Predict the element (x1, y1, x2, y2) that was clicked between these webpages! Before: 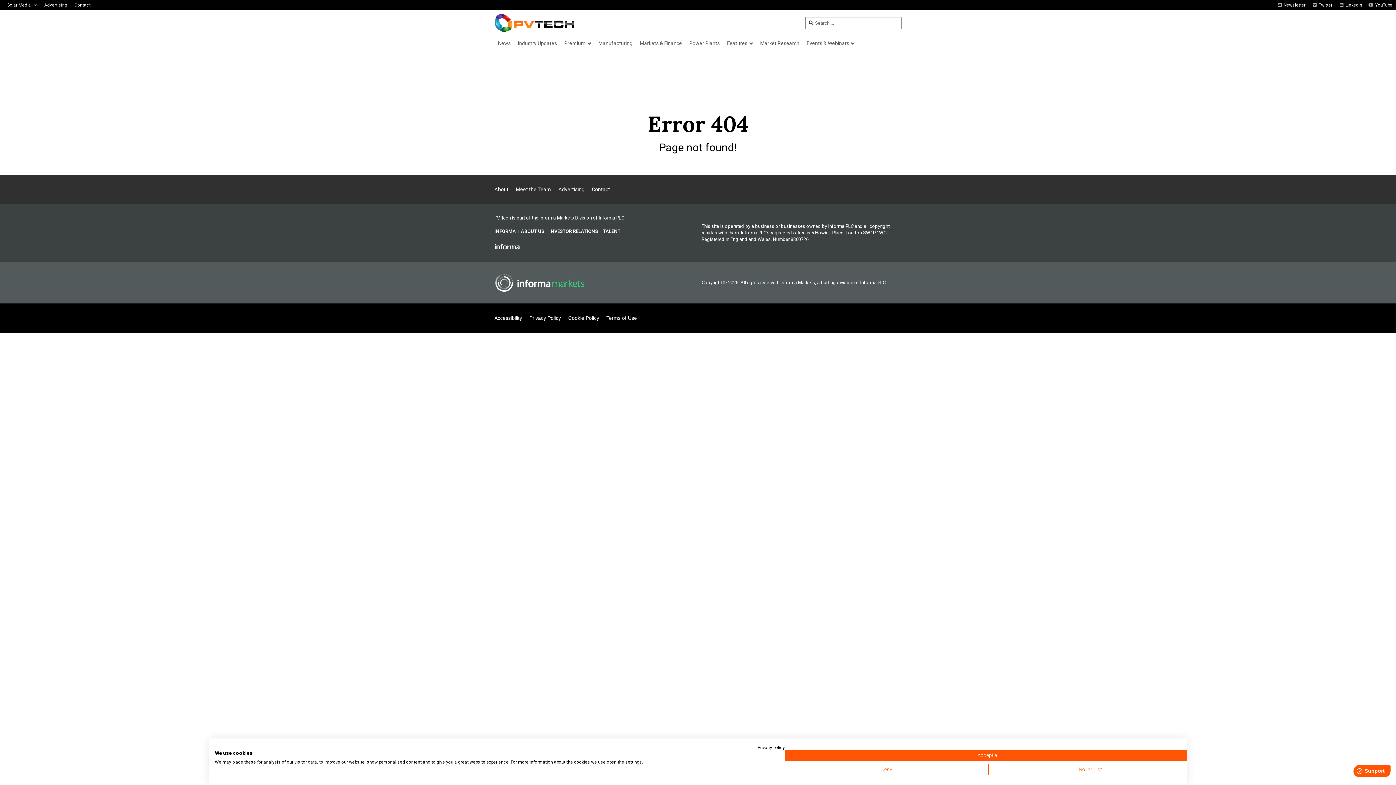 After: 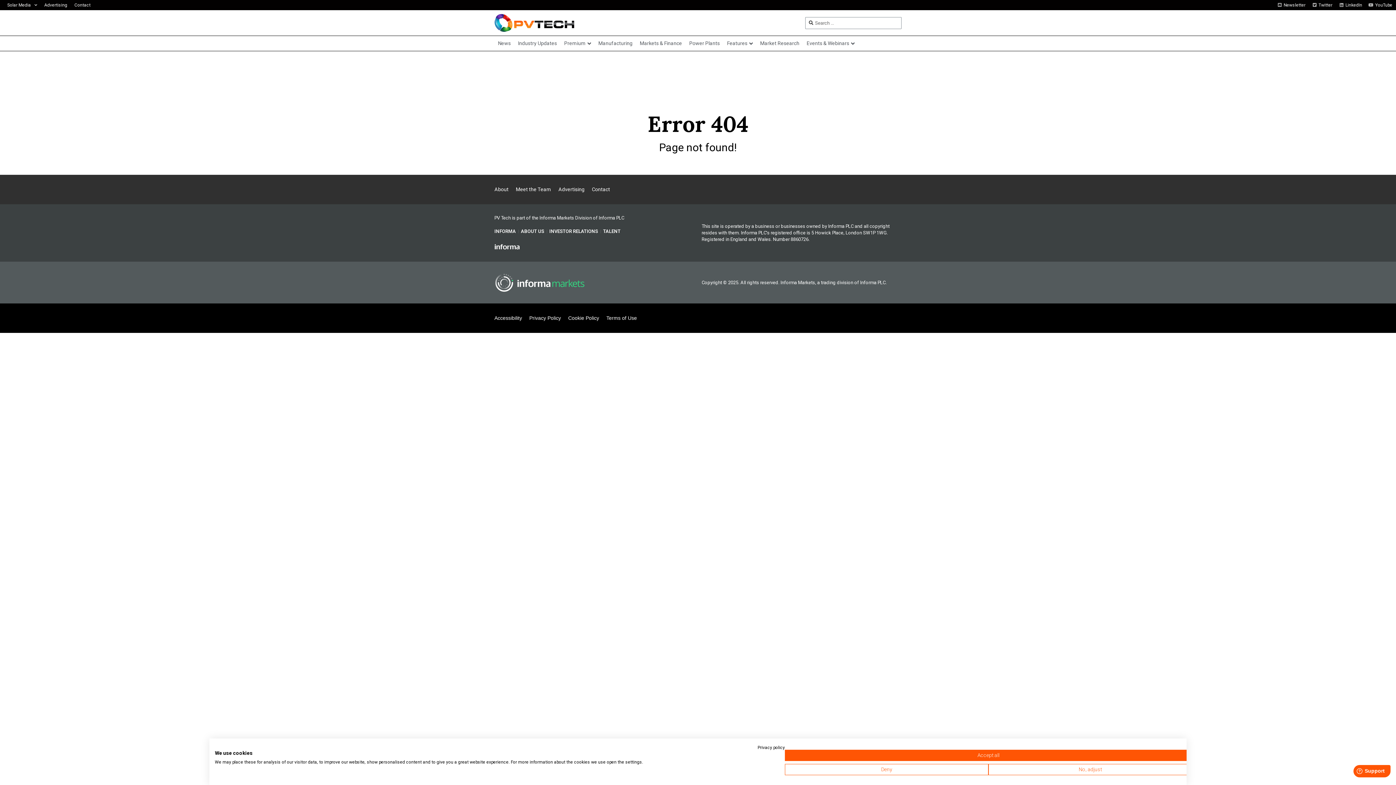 Action: bbox: (606, 314, 637, 322) label: Terms of Use